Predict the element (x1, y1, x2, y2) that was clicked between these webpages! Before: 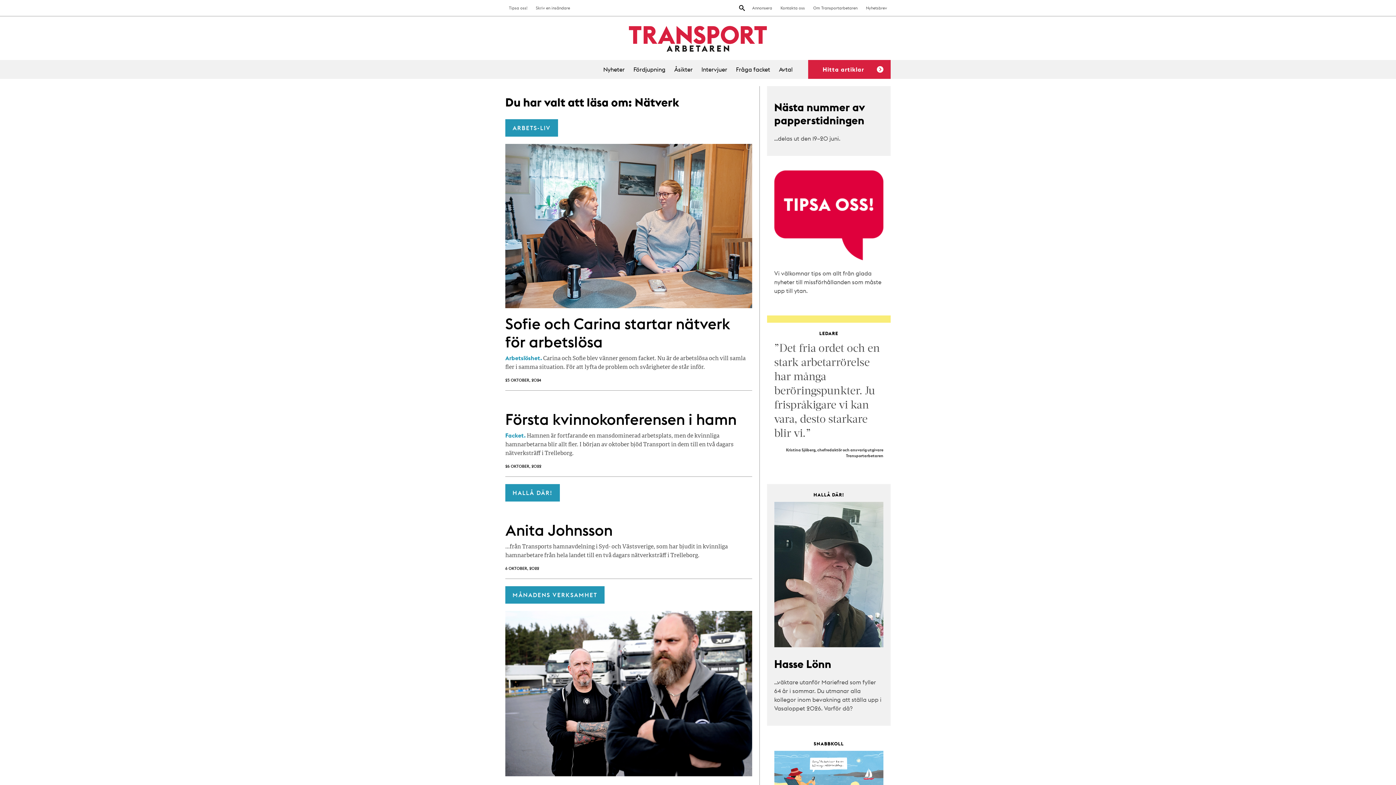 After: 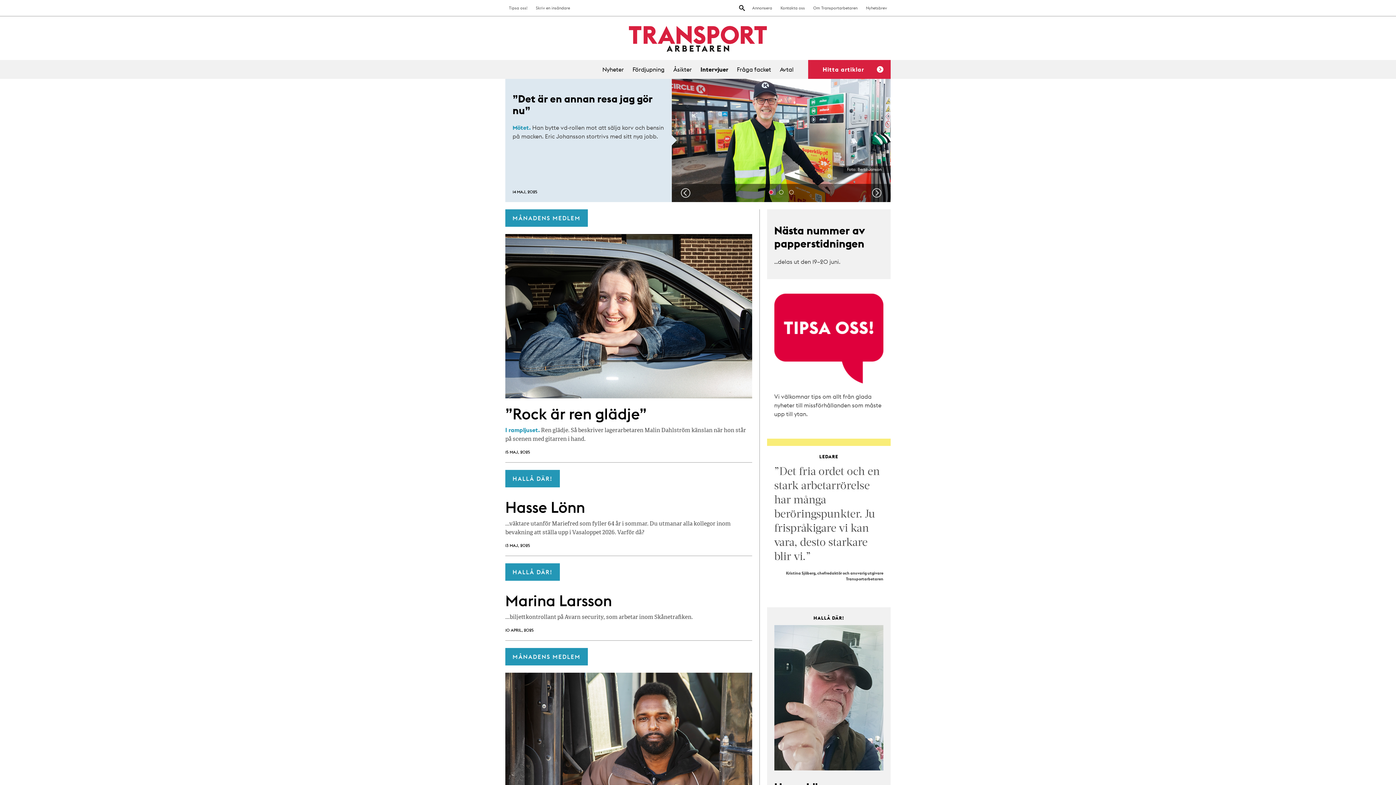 Action: label: Intervjuer bbox: (701, 65, 727, 73)